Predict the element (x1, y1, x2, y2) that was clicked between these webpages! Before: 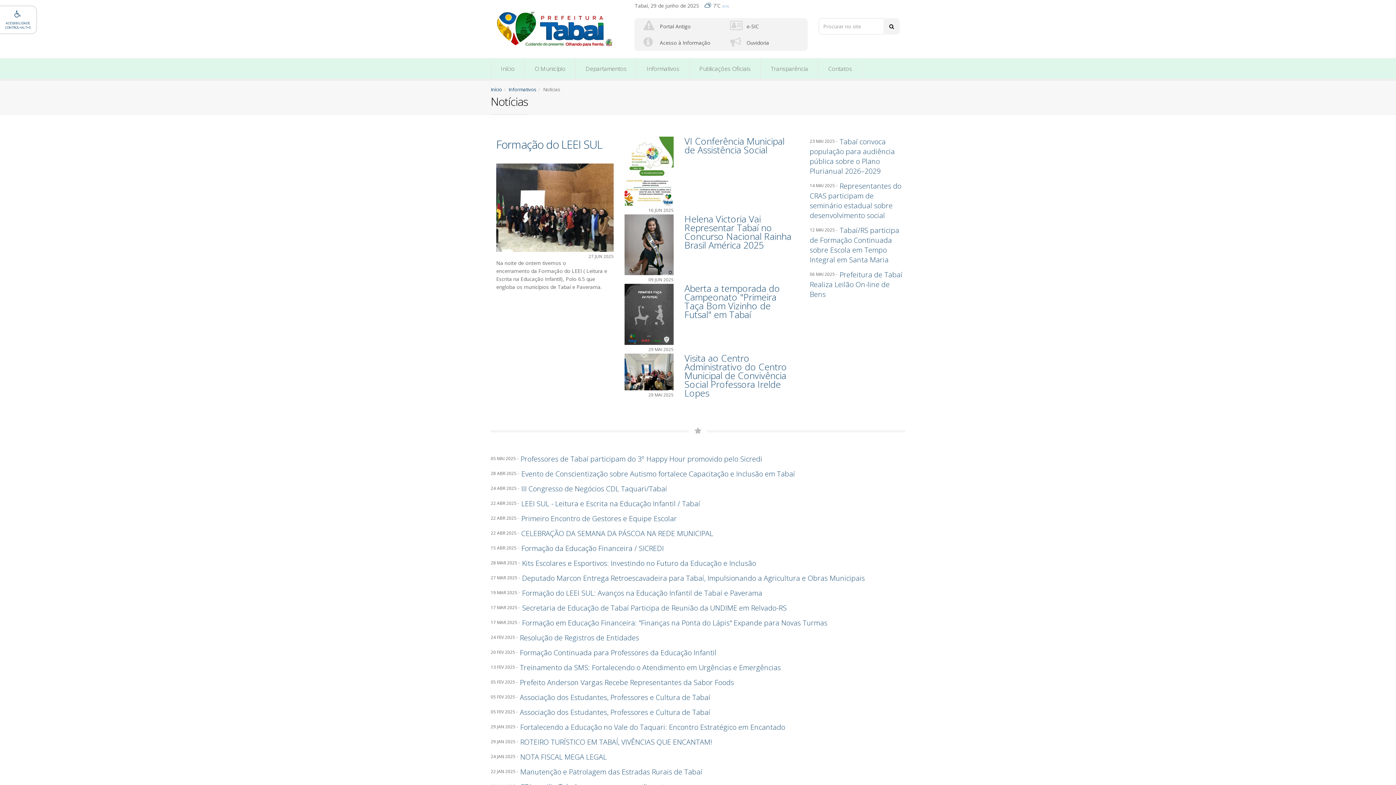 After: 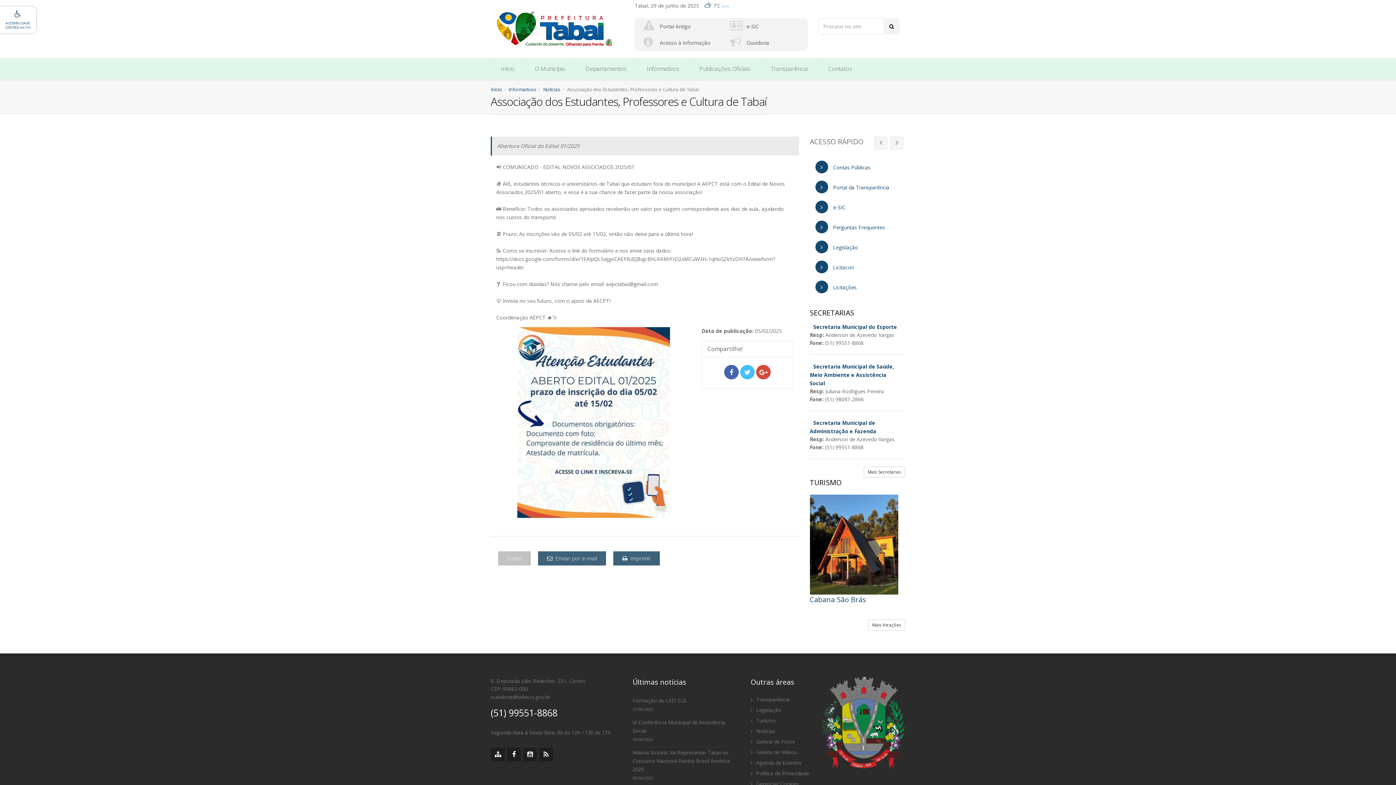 Action: bbox: (520, 692, 710, 702) label: Associação dos Estudantes, Professores e Cultura de Tabaí